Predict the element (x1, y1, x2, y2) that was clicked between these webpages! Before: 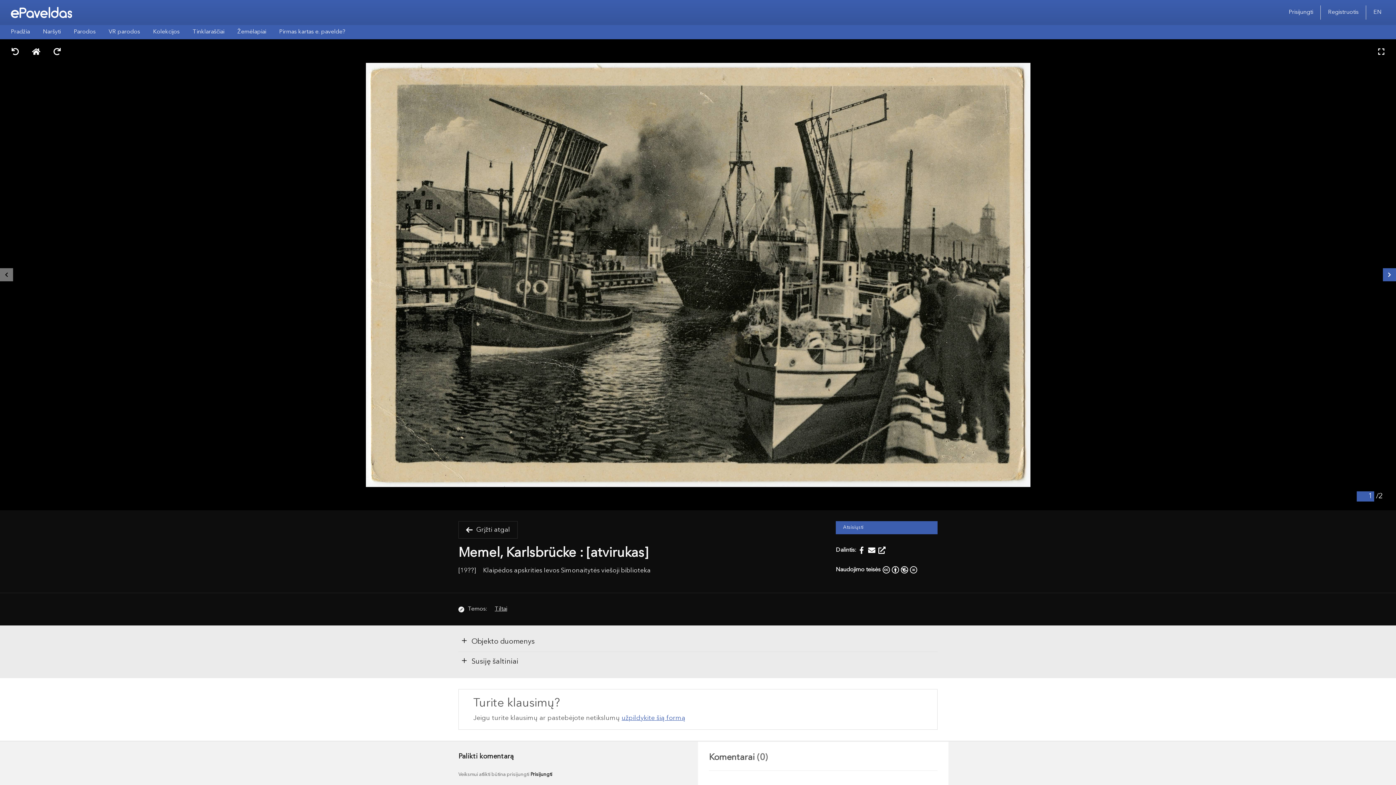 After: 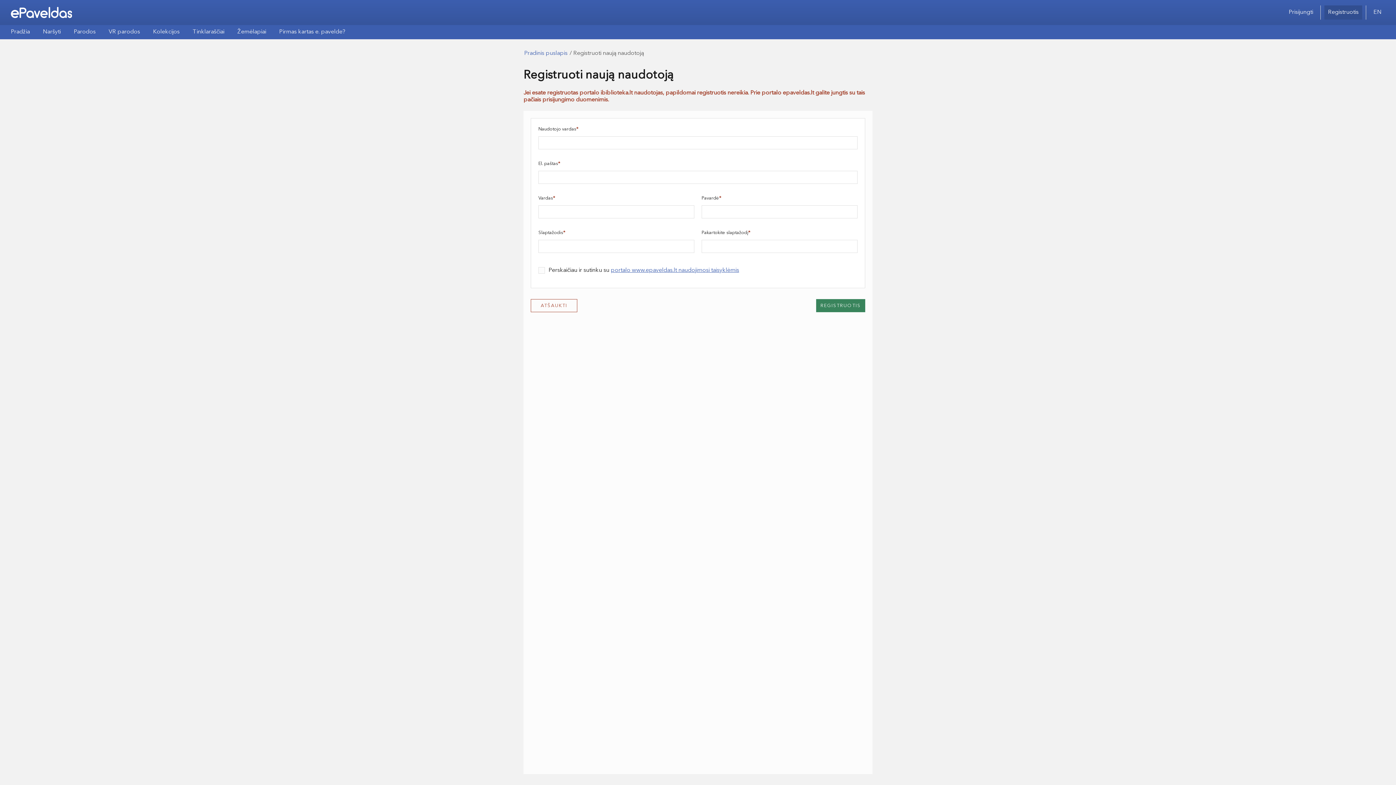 Action: bbox: (1324, 5, 1362, 19) label: Registruotis